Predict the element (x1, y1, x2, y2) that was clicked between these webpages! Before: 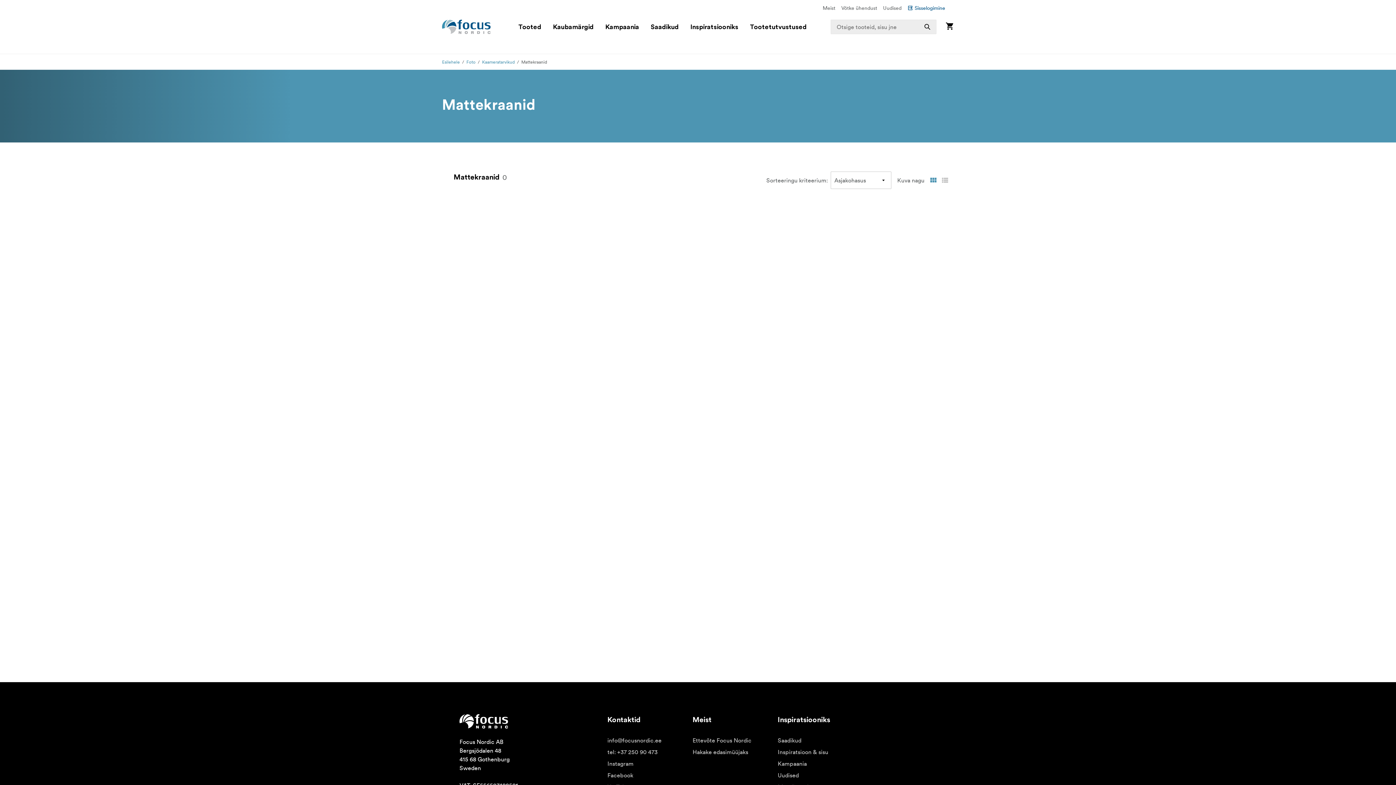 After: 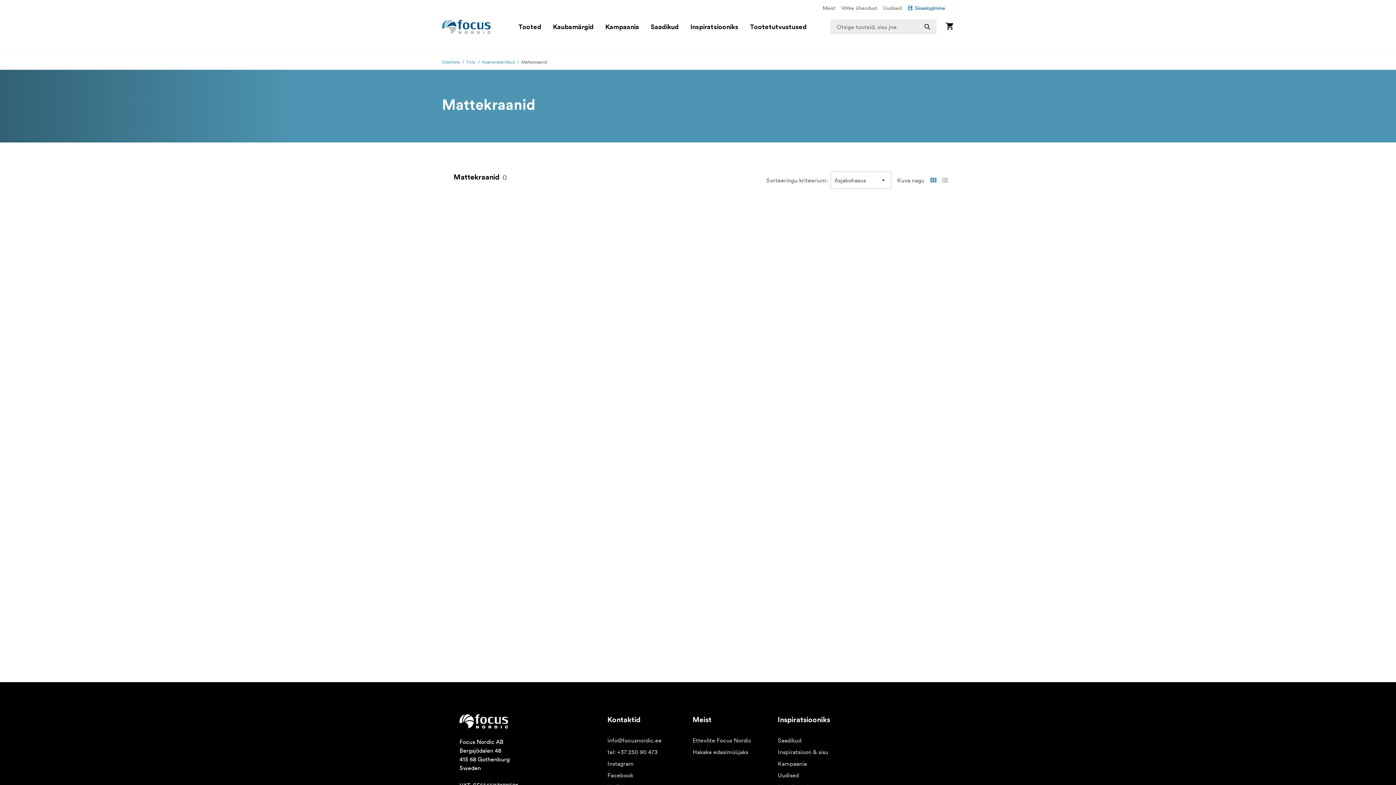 Action: bbox: (918, 19, 936, 34) label: Website_Shared_Common_searchButton